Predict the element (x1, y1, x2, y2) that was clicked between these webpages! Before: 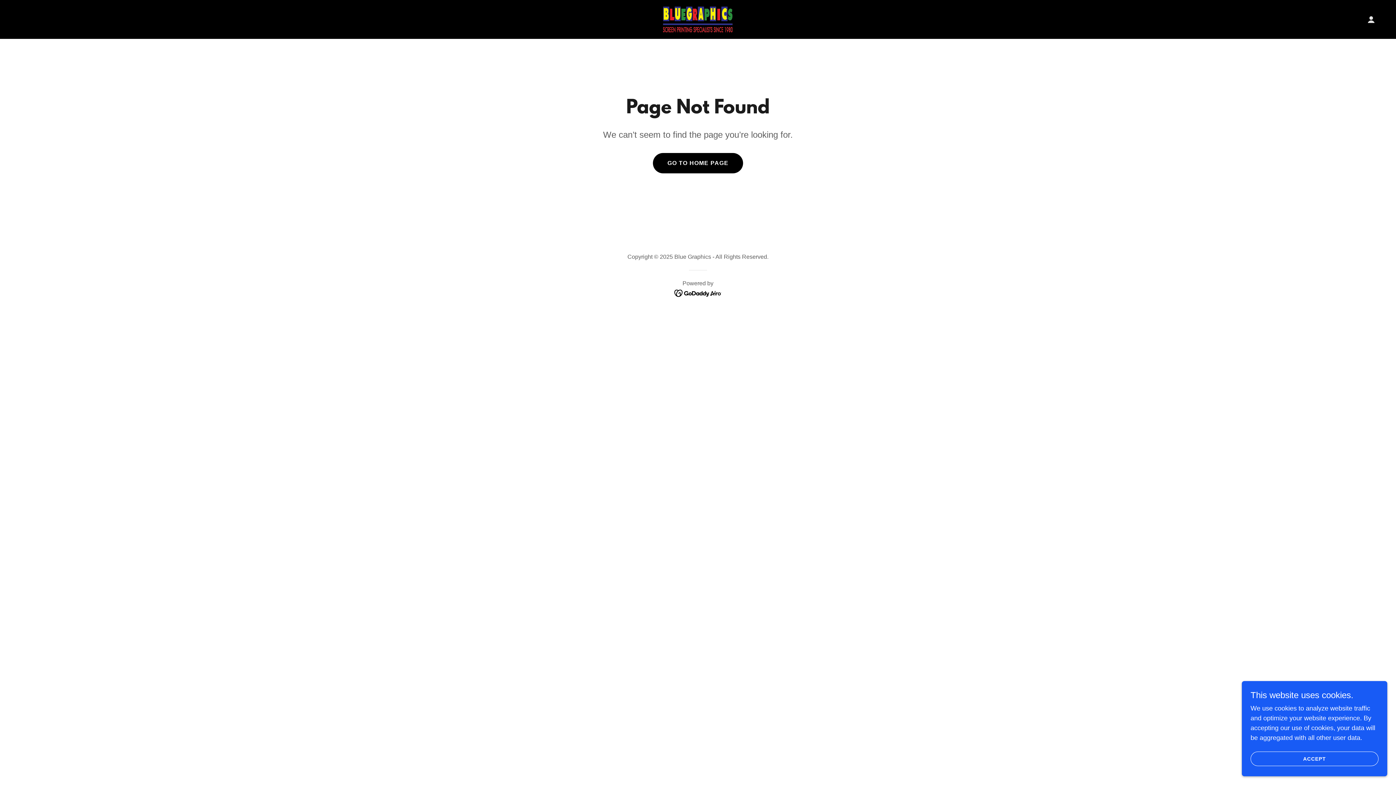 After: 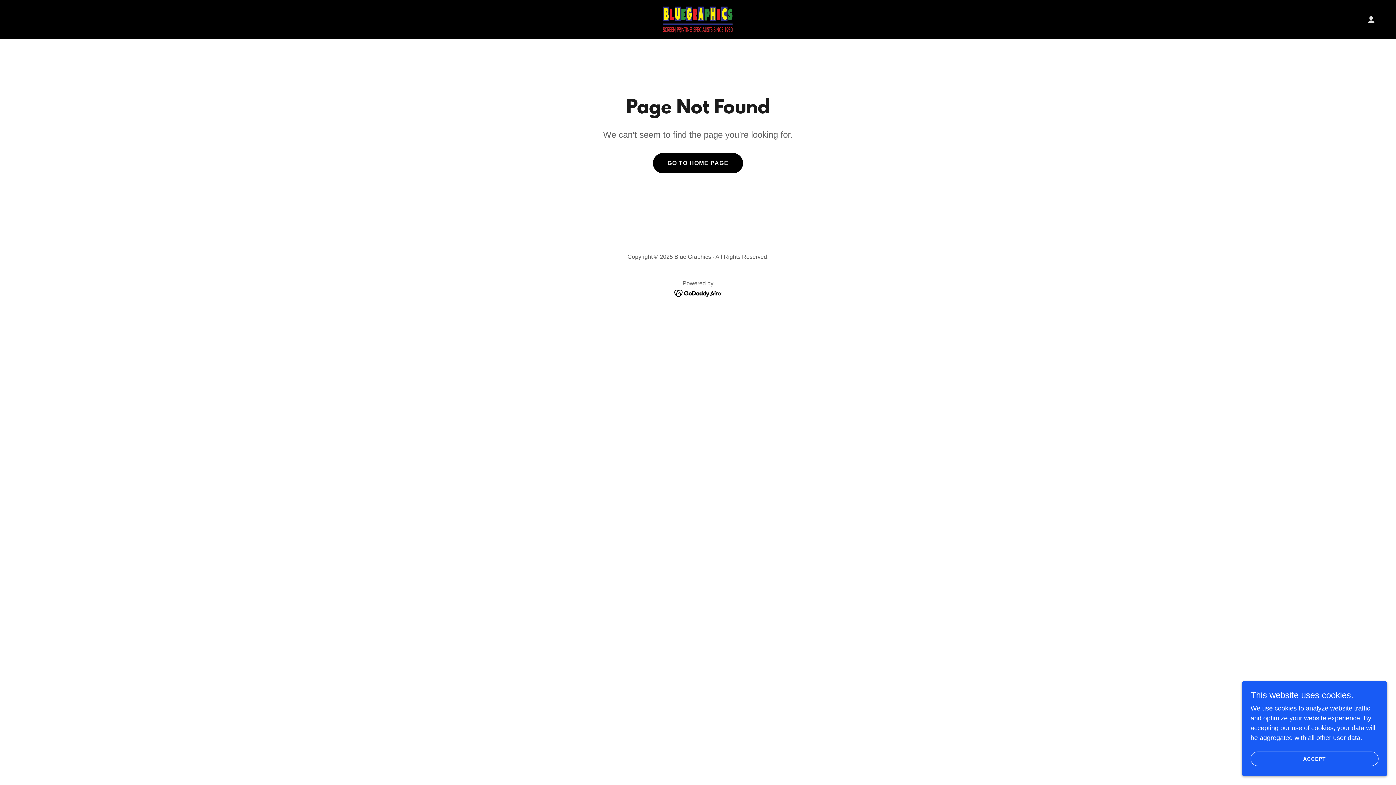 Action: bbox: (674, 289, 722, 296)